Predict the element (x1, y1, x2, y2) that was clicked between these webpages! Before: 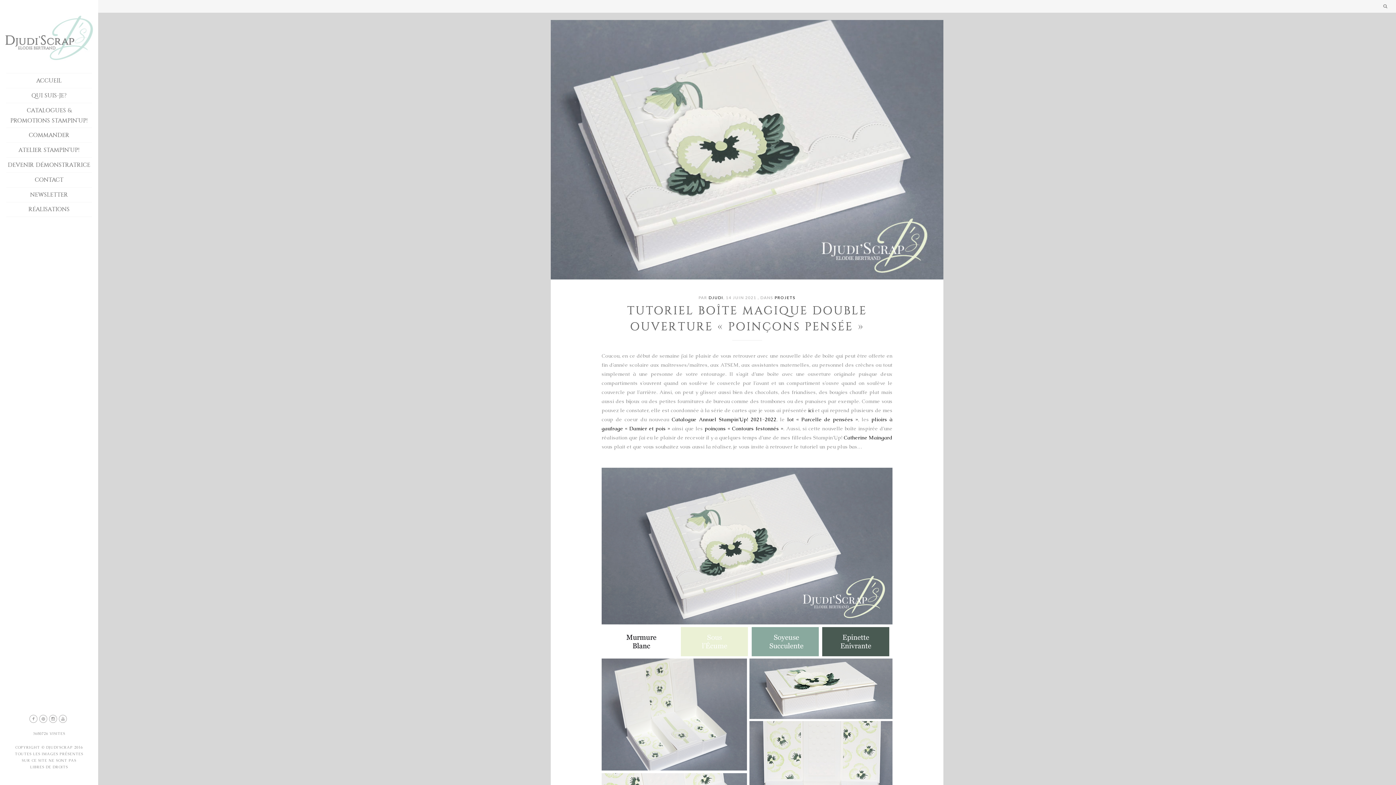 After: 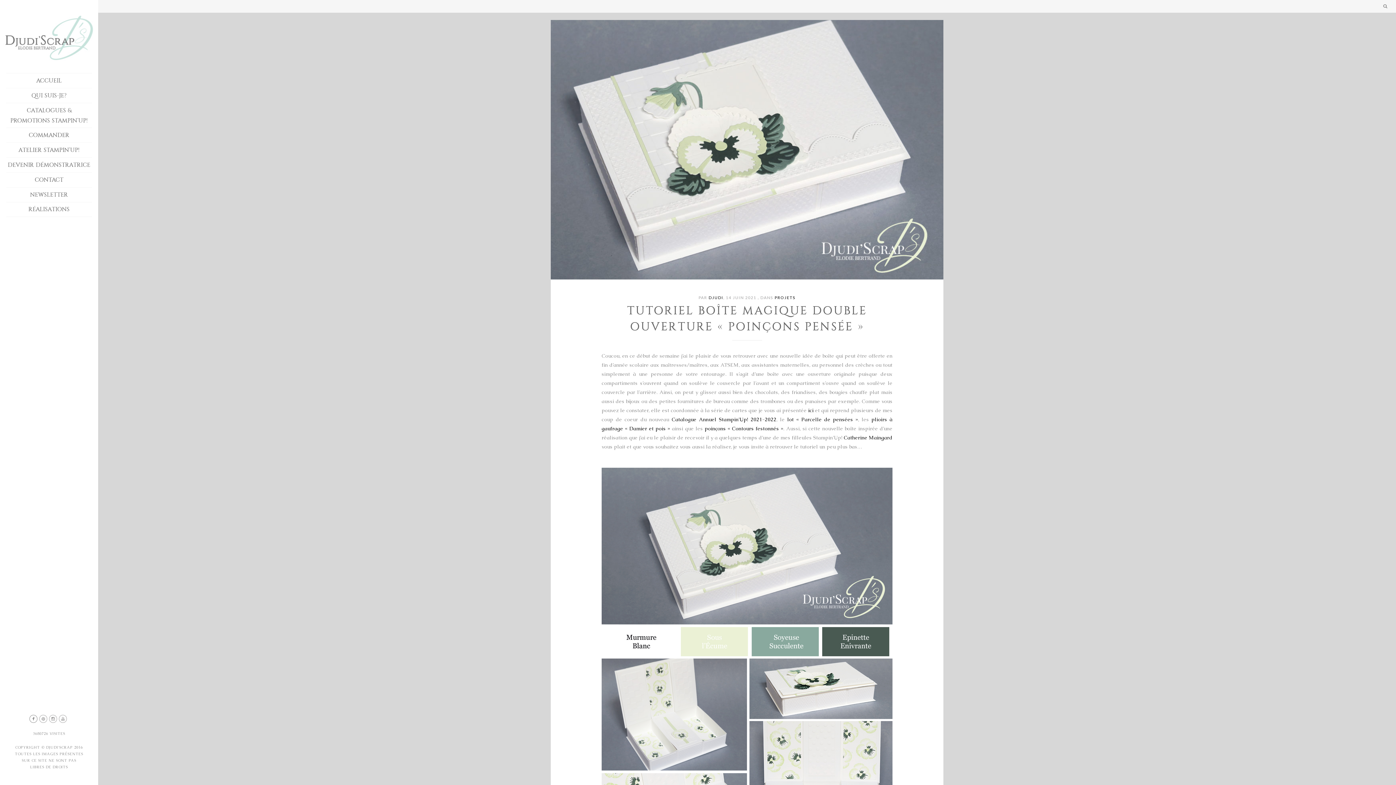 Action: bbox: (29, 715, 37, 723)